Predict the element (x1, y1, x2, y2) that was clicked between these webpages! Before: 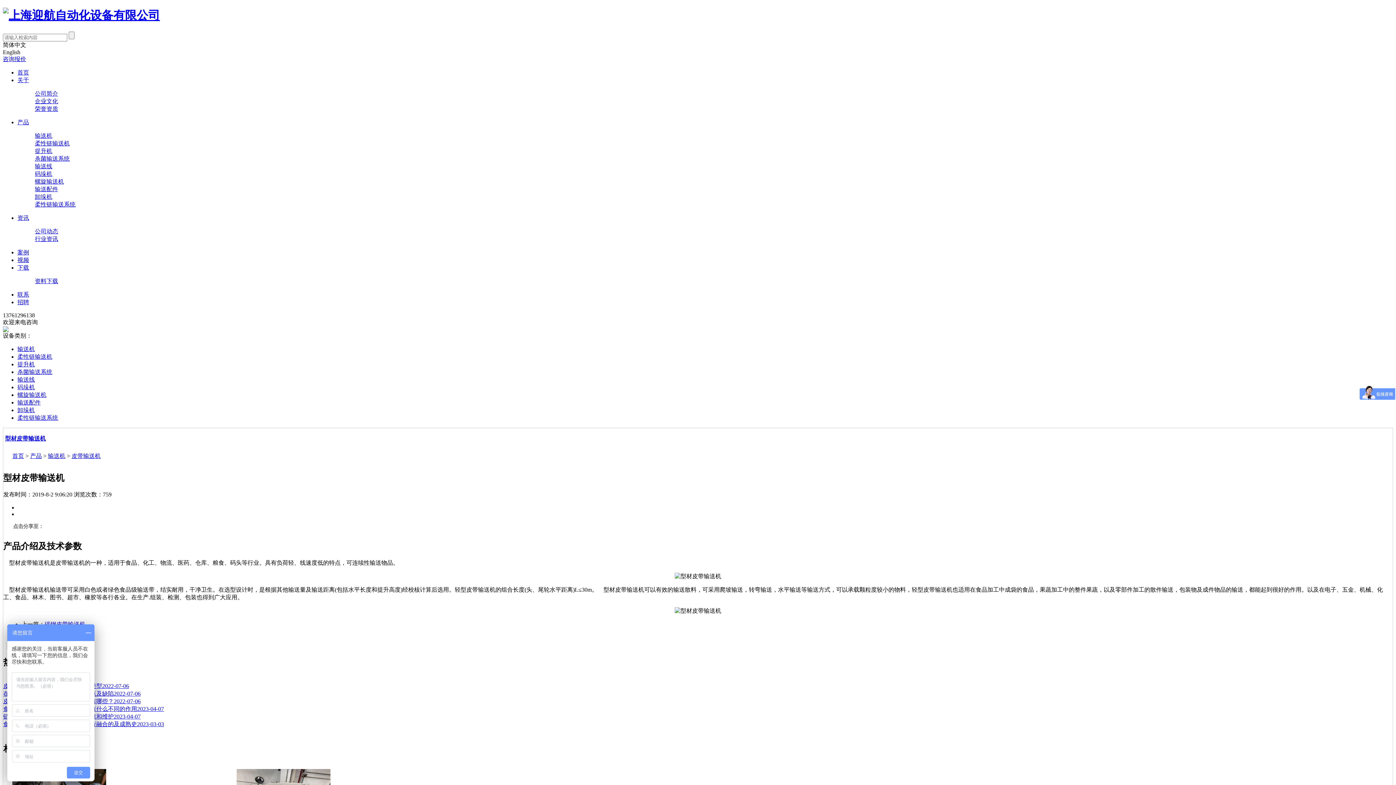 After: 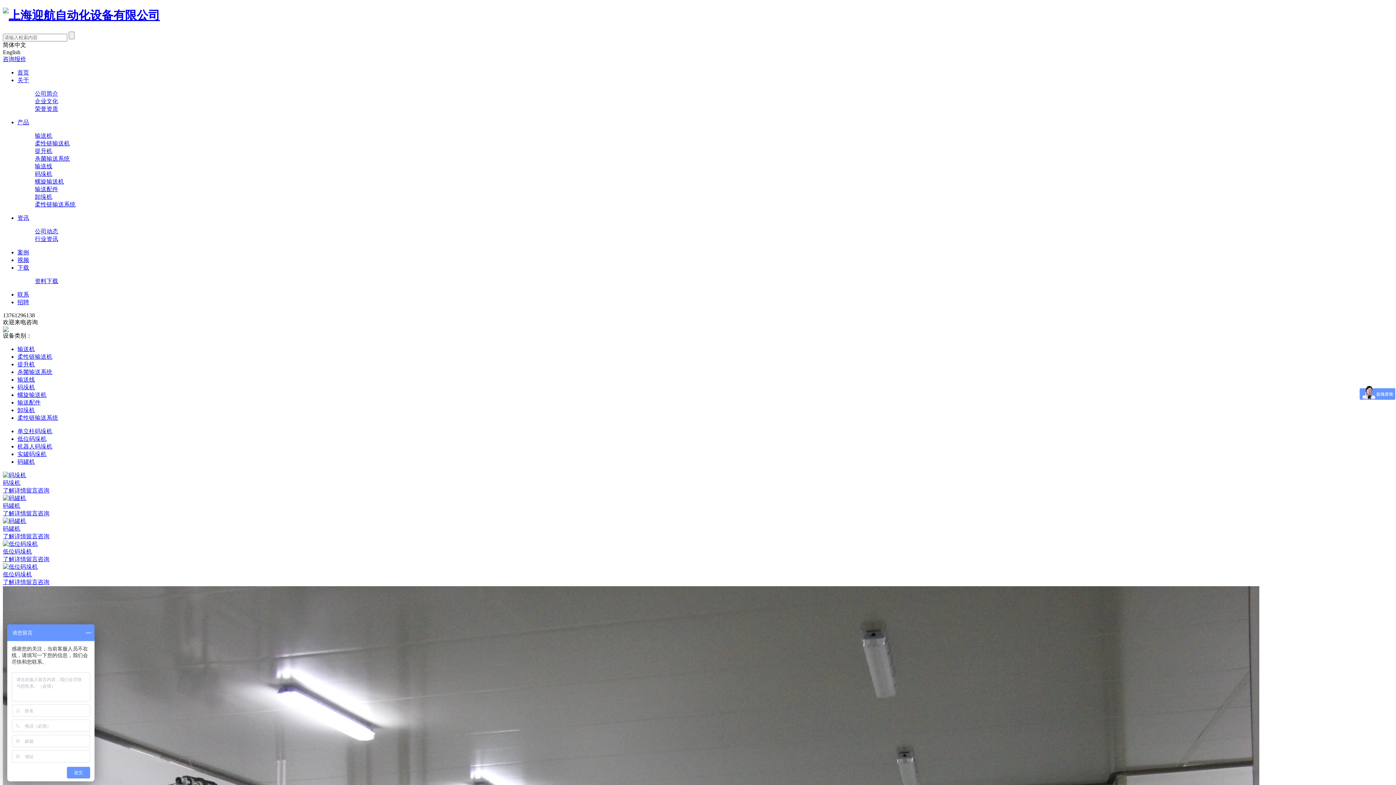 Action: bbox: (34, 170, 52, 177) label: 码垛机